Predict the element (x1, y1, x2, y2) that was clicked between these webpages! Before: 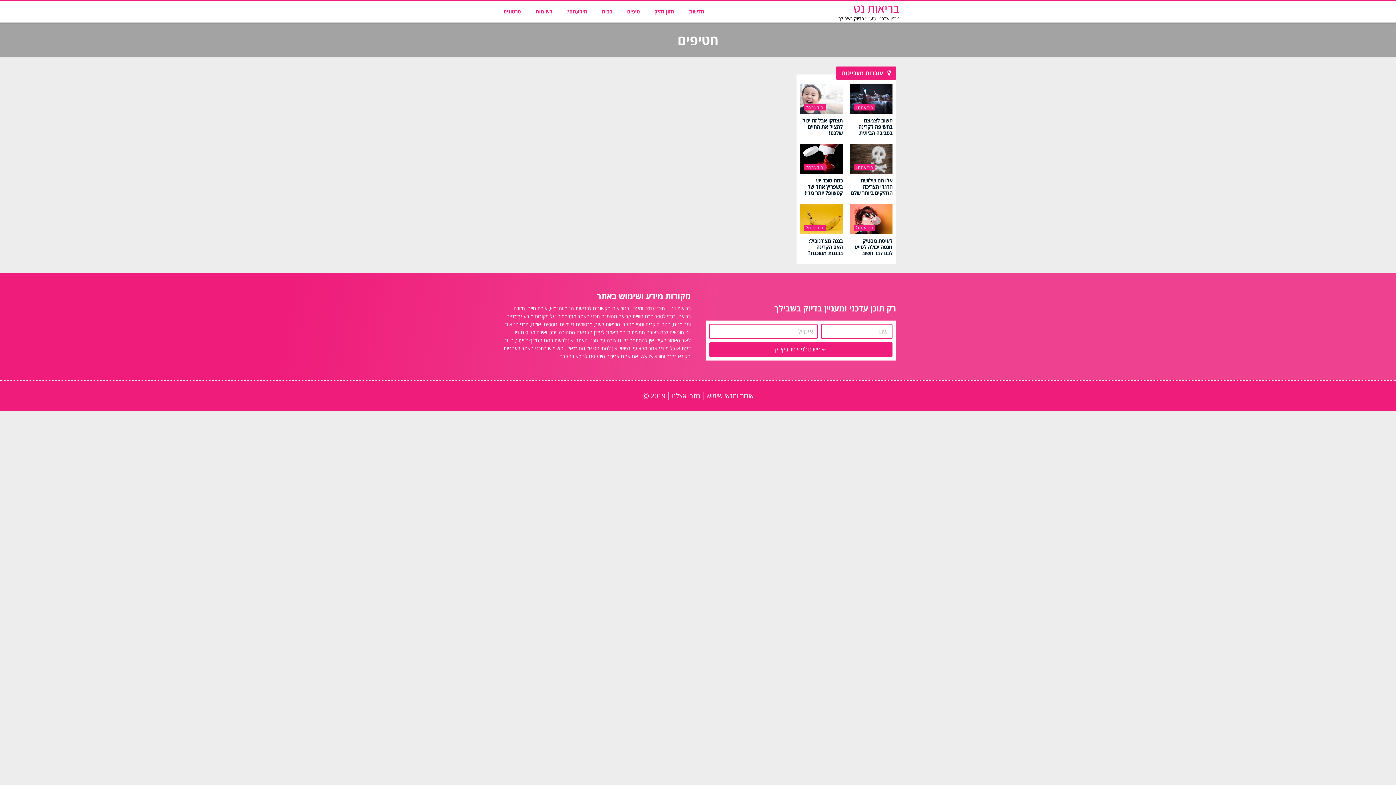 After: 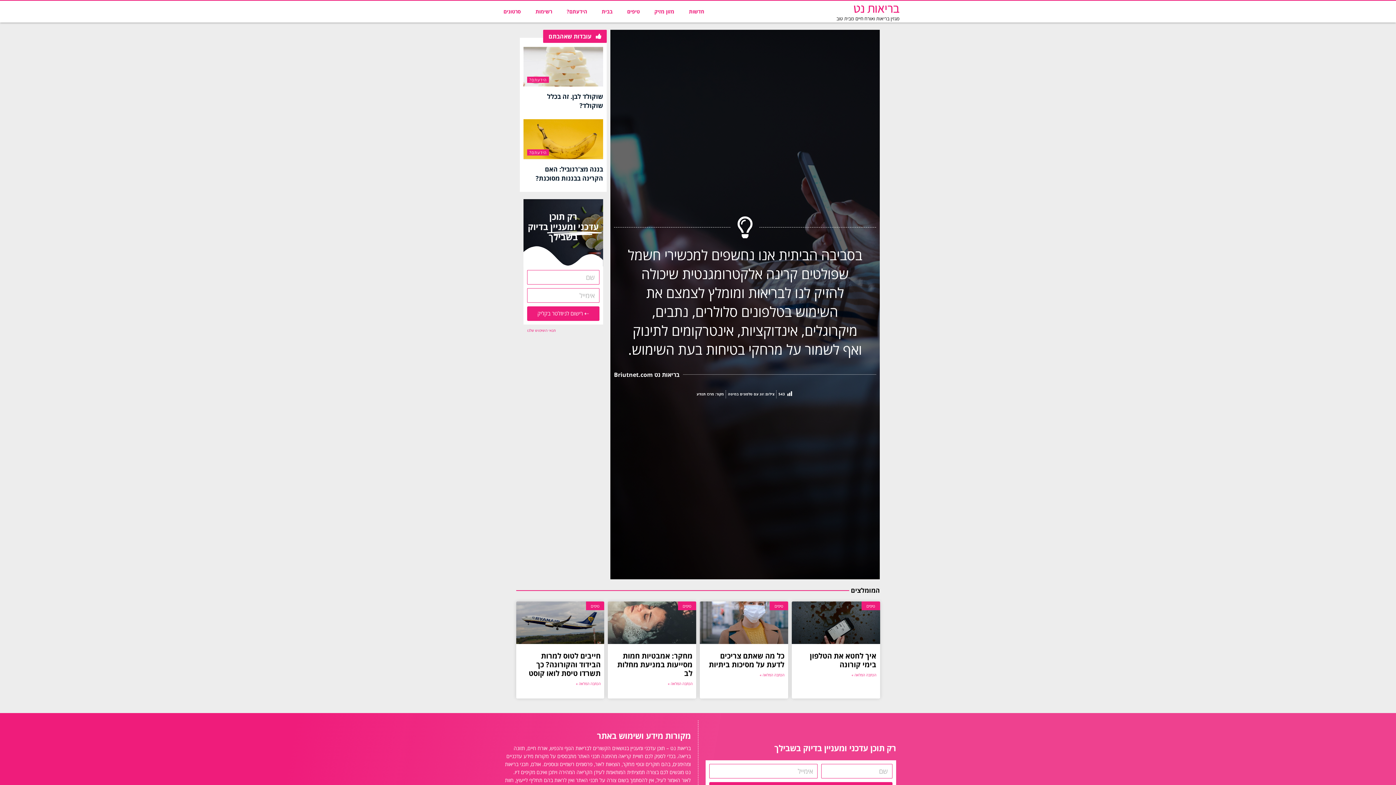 Action: bbox: (850, 83, 892, 114)